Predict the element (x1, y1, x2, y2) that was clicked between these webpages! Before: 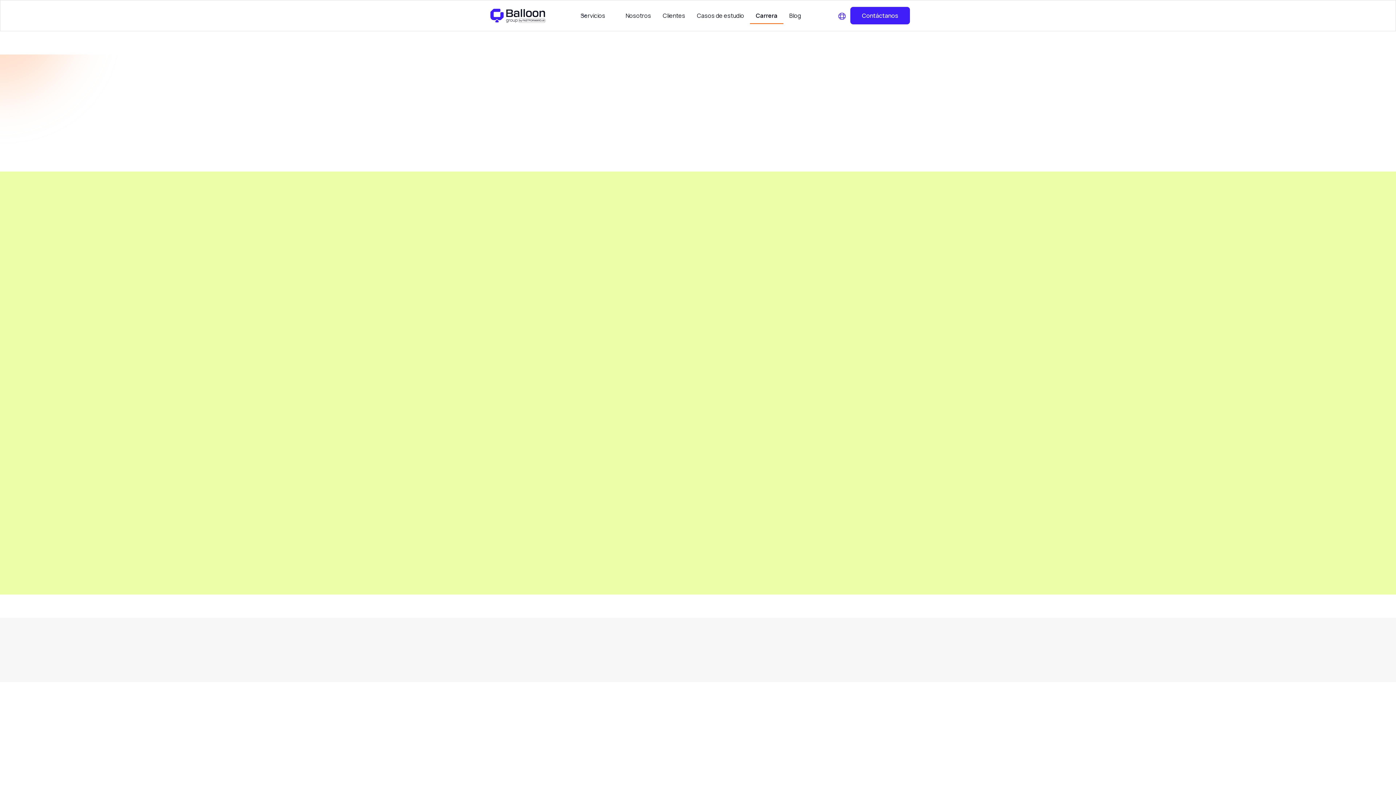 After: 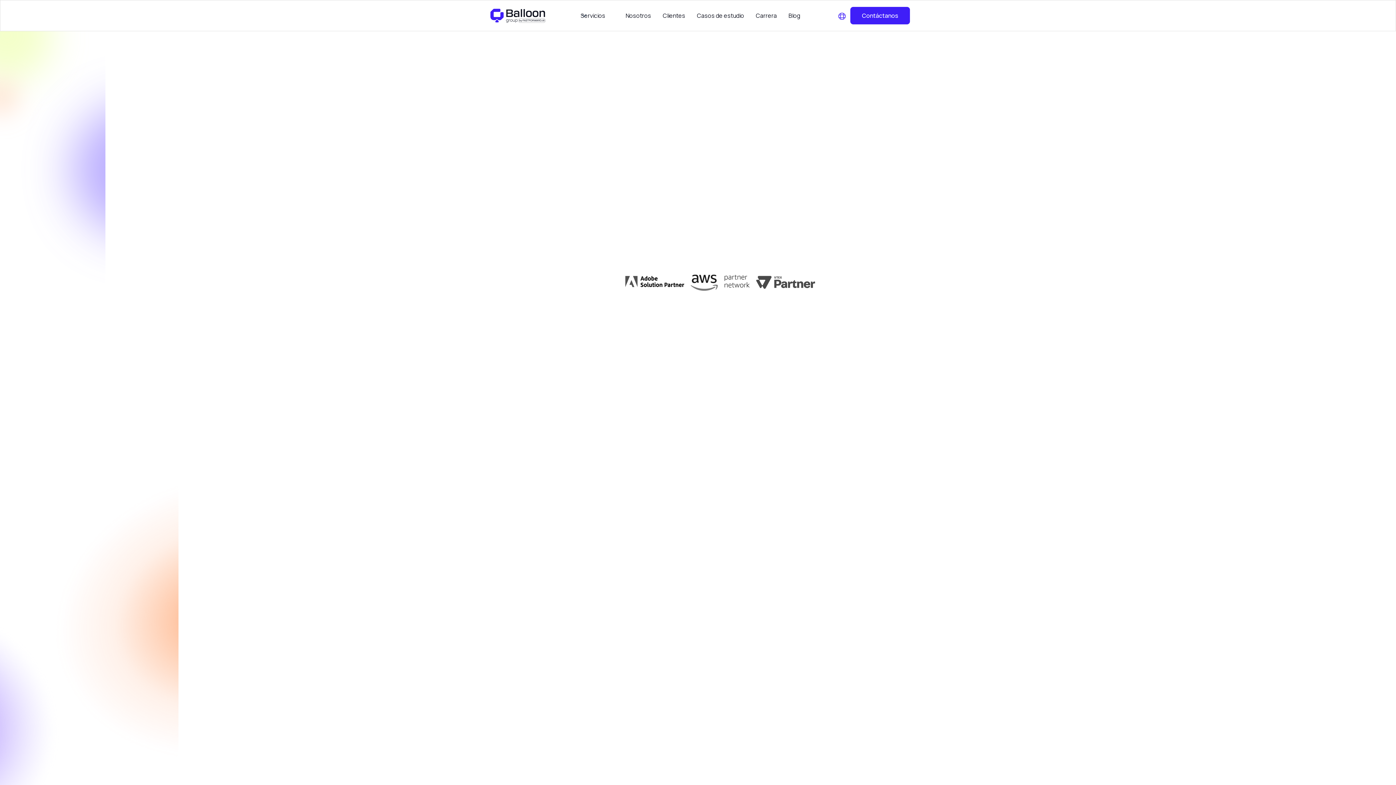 Action: bbox: (486, 5, 551, 25) label: home